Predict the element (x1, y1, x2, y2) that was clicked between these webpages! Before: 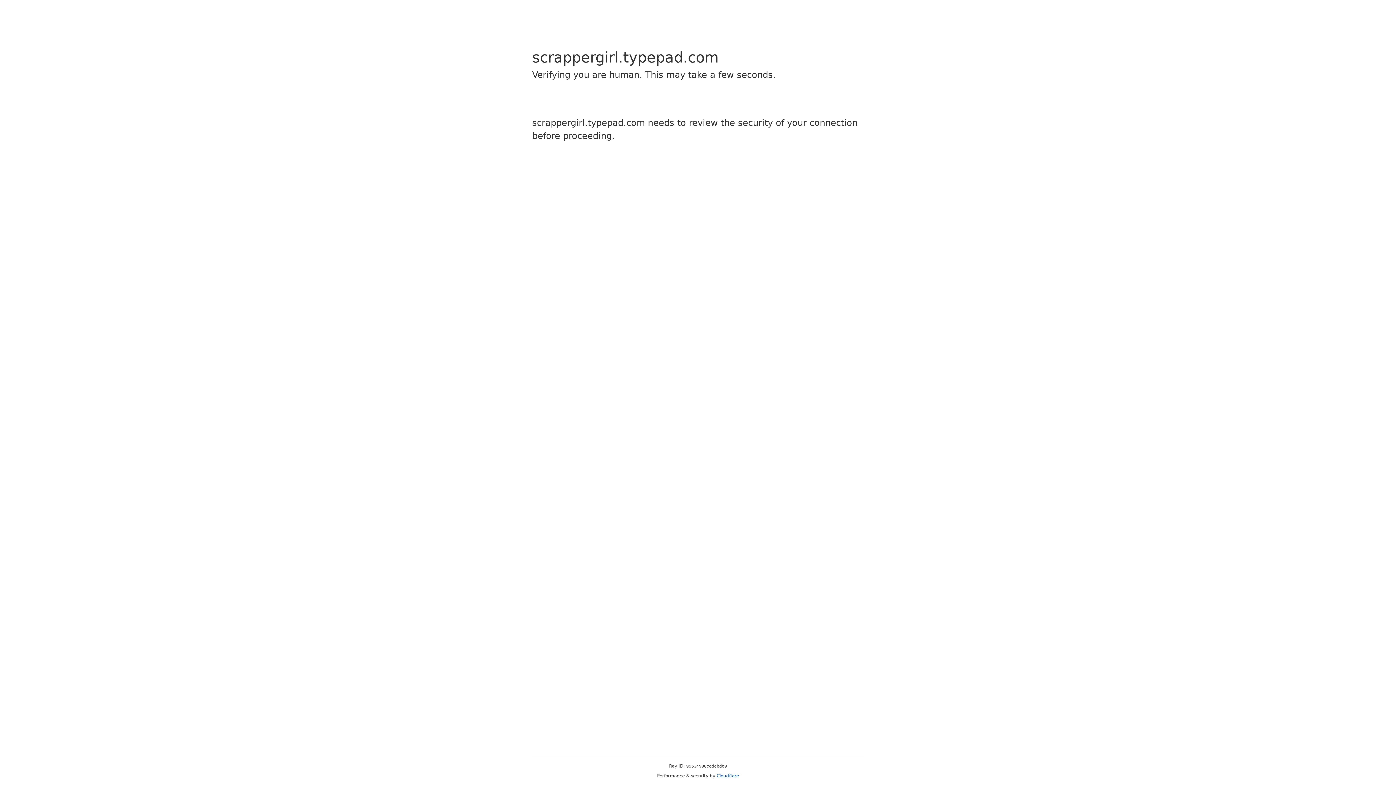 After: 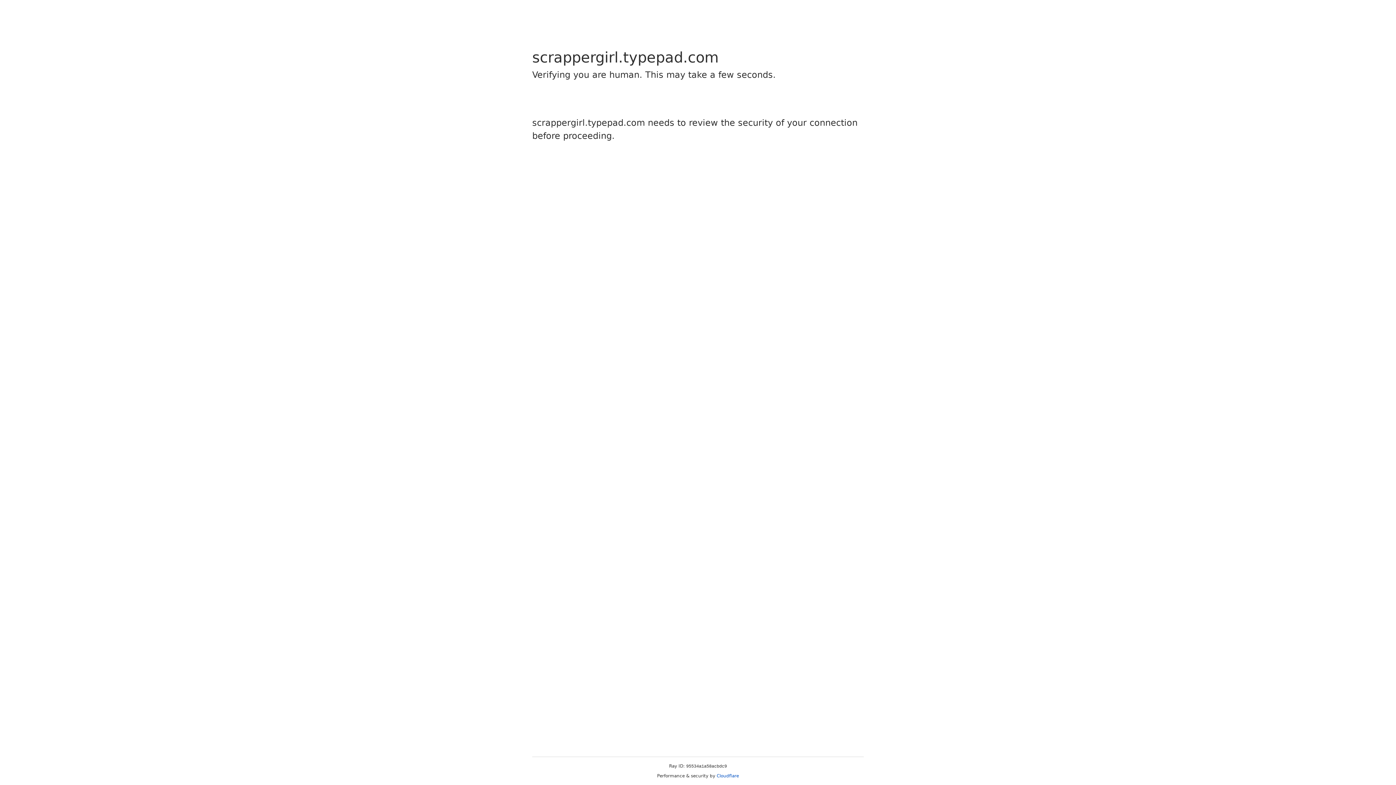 Action: label: Cloudflare bbox: (716, 773, 739, 778)